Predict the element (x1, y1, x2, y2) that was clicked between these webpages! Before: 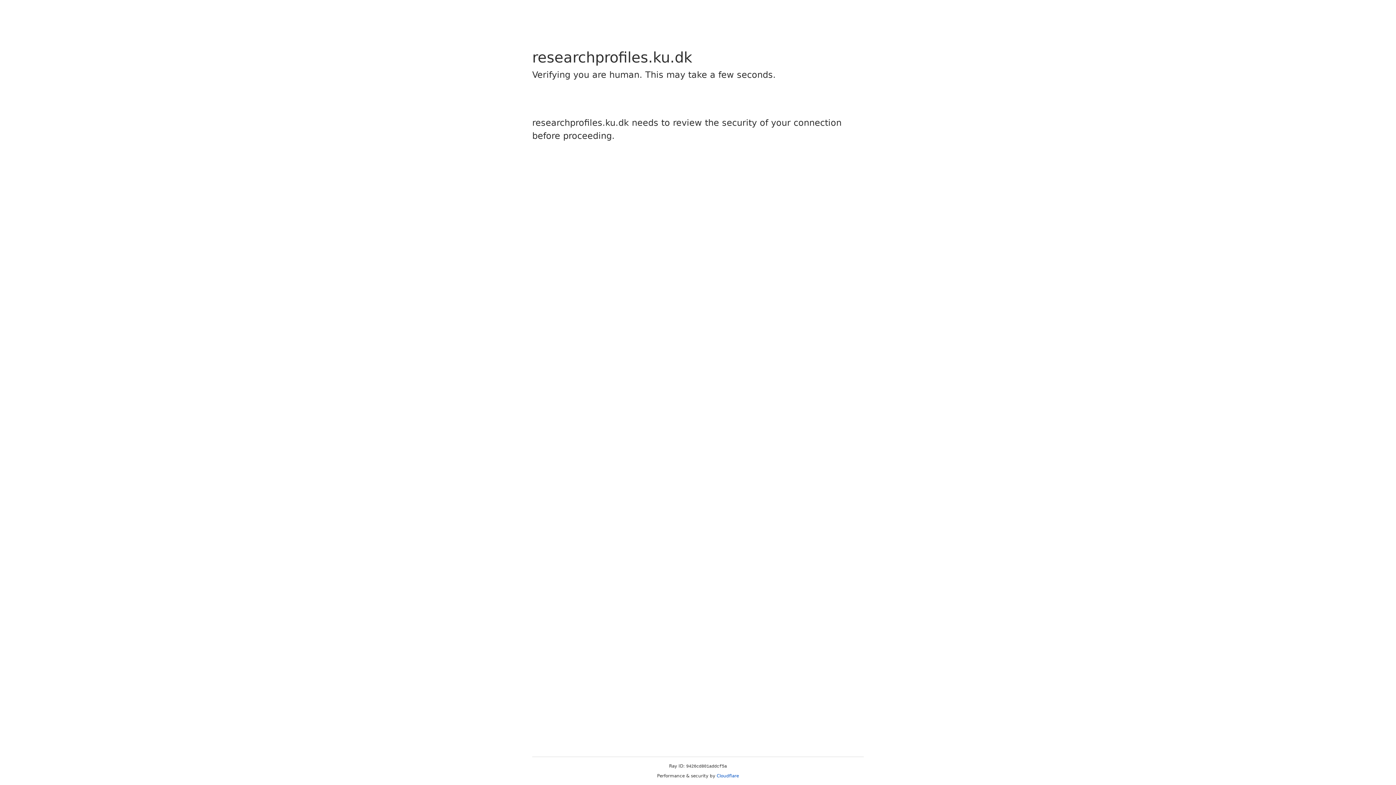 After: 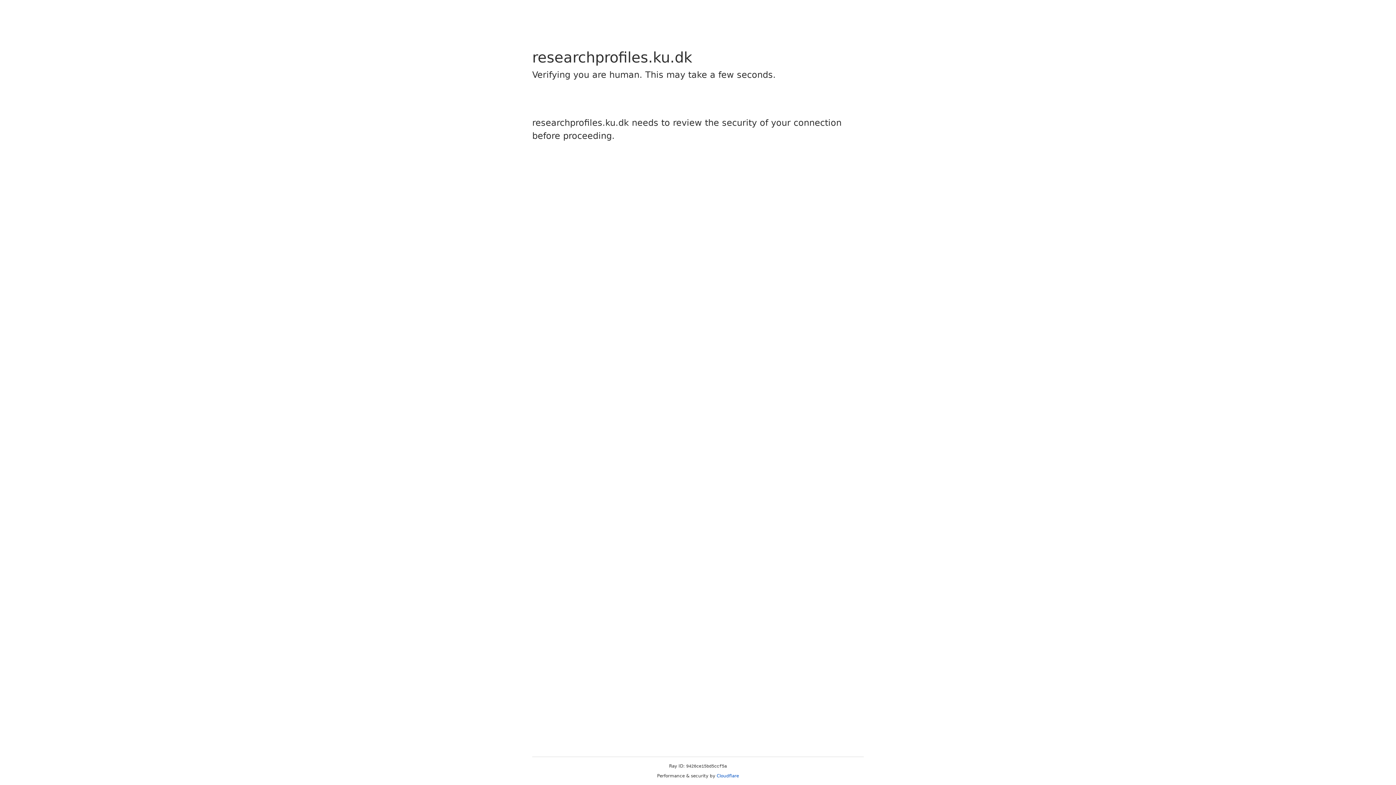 Action: bbox: (716, 773, 739, 778) label: Cloudflare